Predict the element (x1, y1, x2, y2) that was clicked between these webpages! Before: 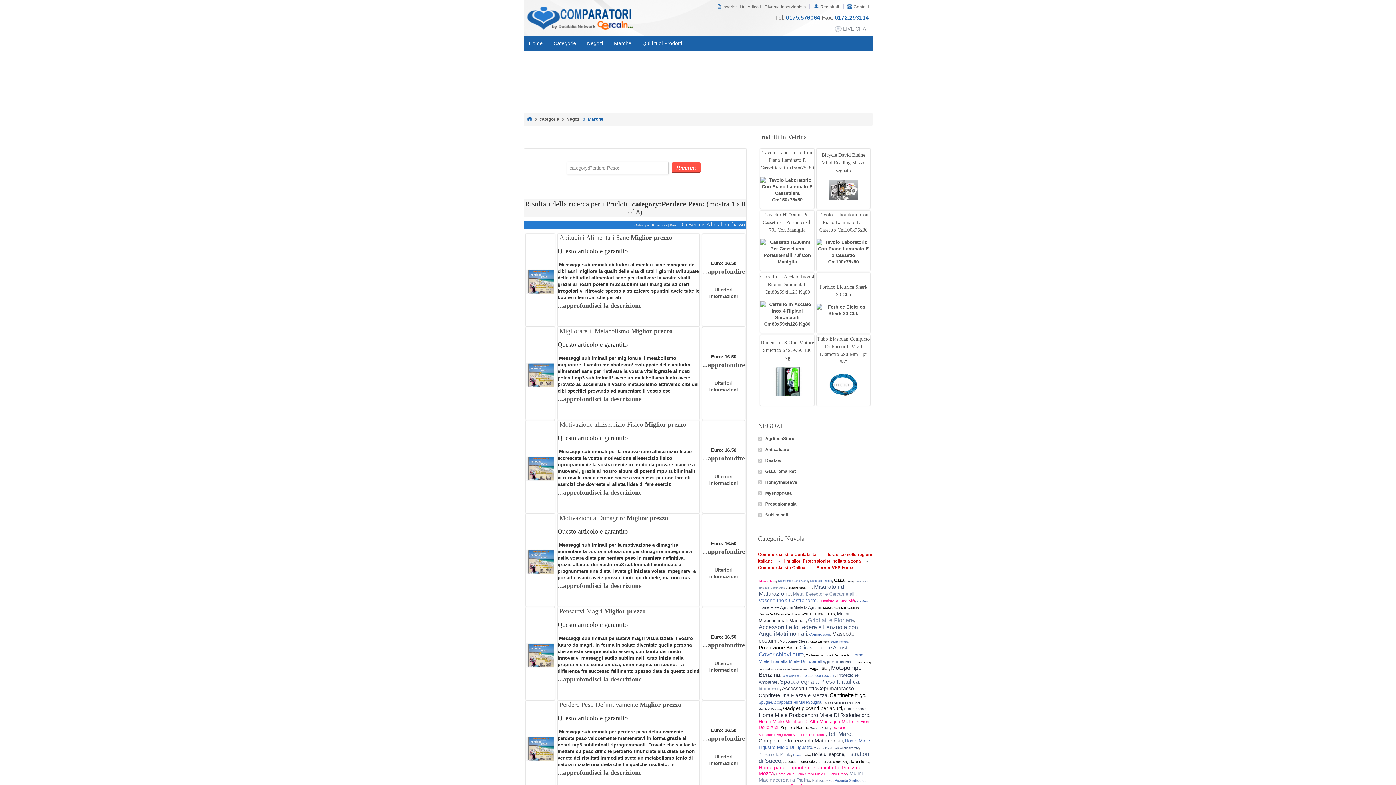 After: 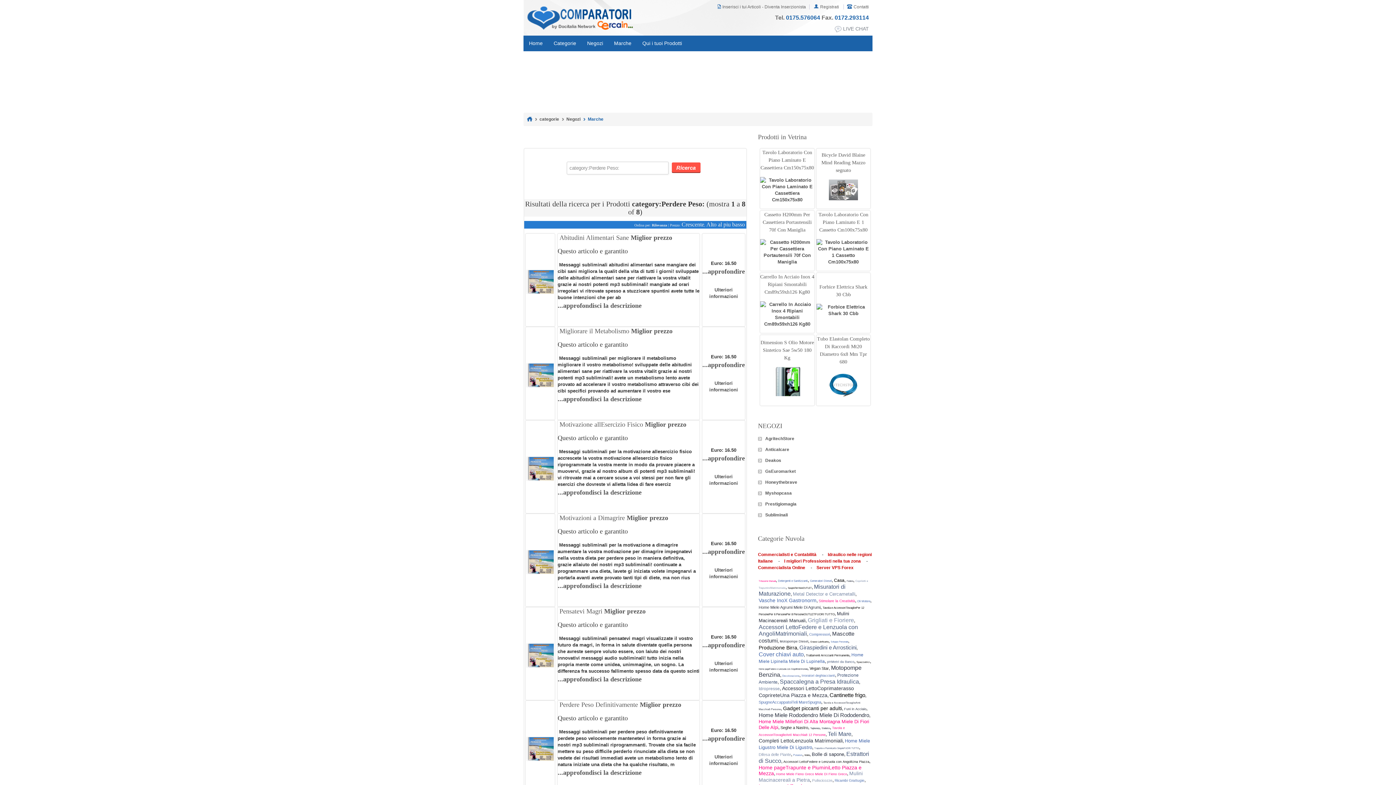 Action: label: Commercialista Online bbox: (758, 565, 805, 570)